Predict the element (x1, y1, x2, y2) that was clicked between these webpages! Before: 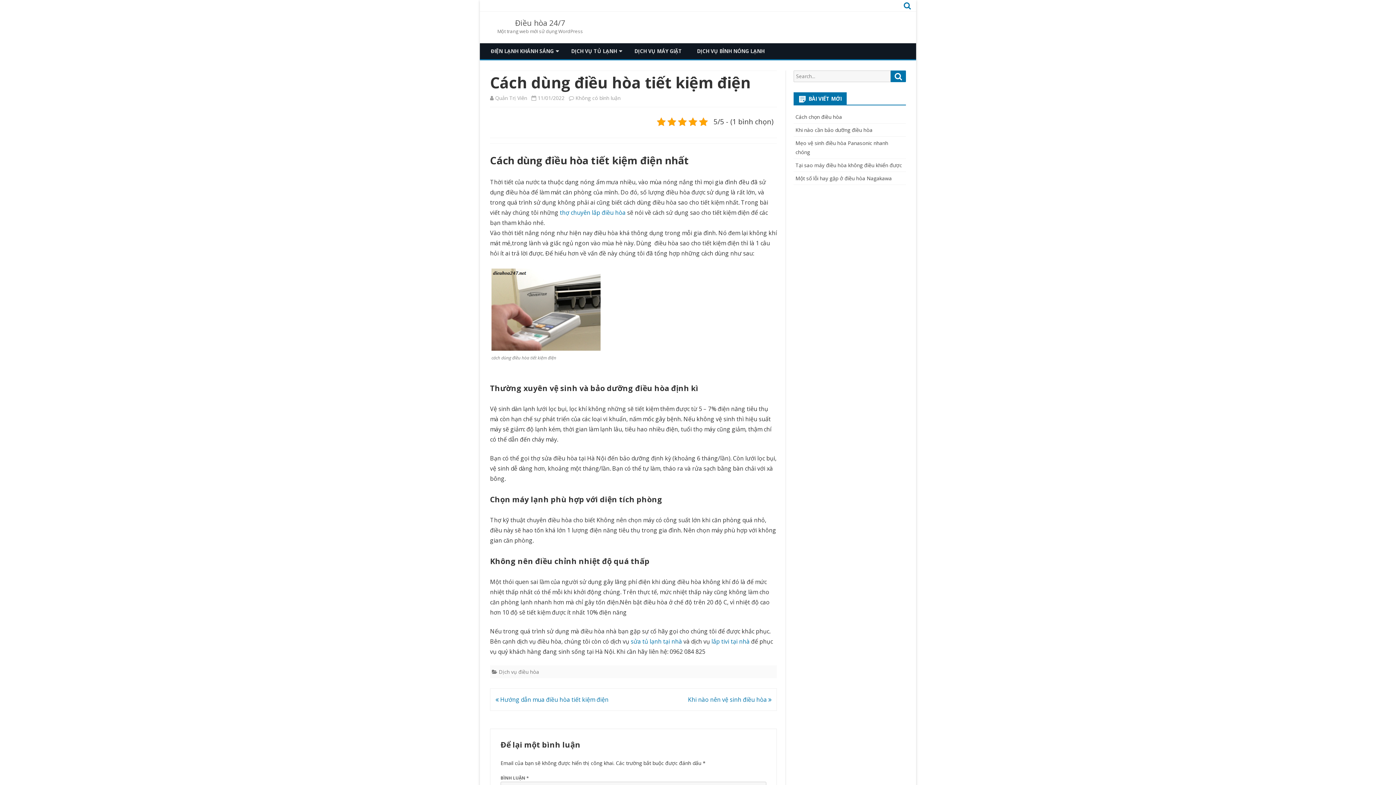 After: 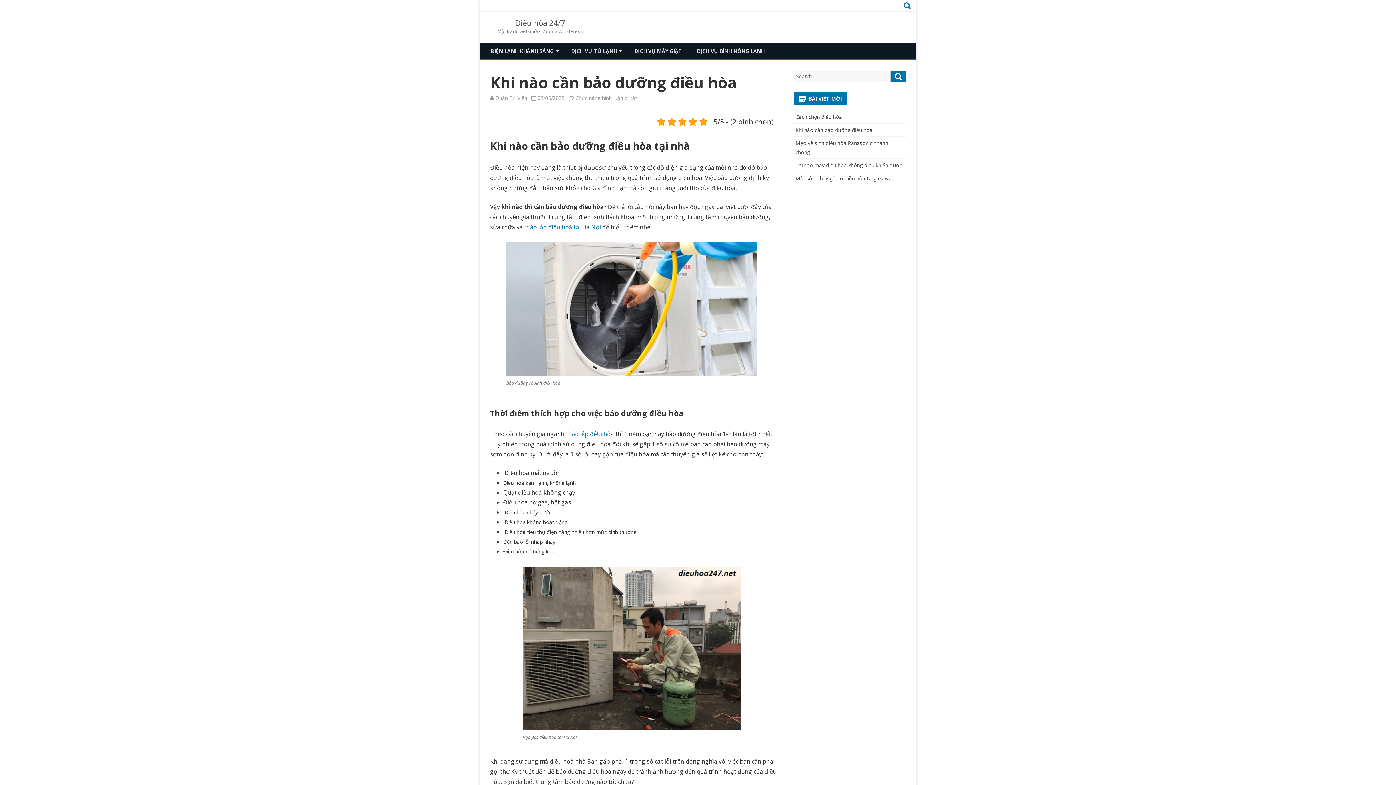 Action: bbox: (795, 126, 872, 133) label: Khi nào cần bảo dưỡng điều hòa